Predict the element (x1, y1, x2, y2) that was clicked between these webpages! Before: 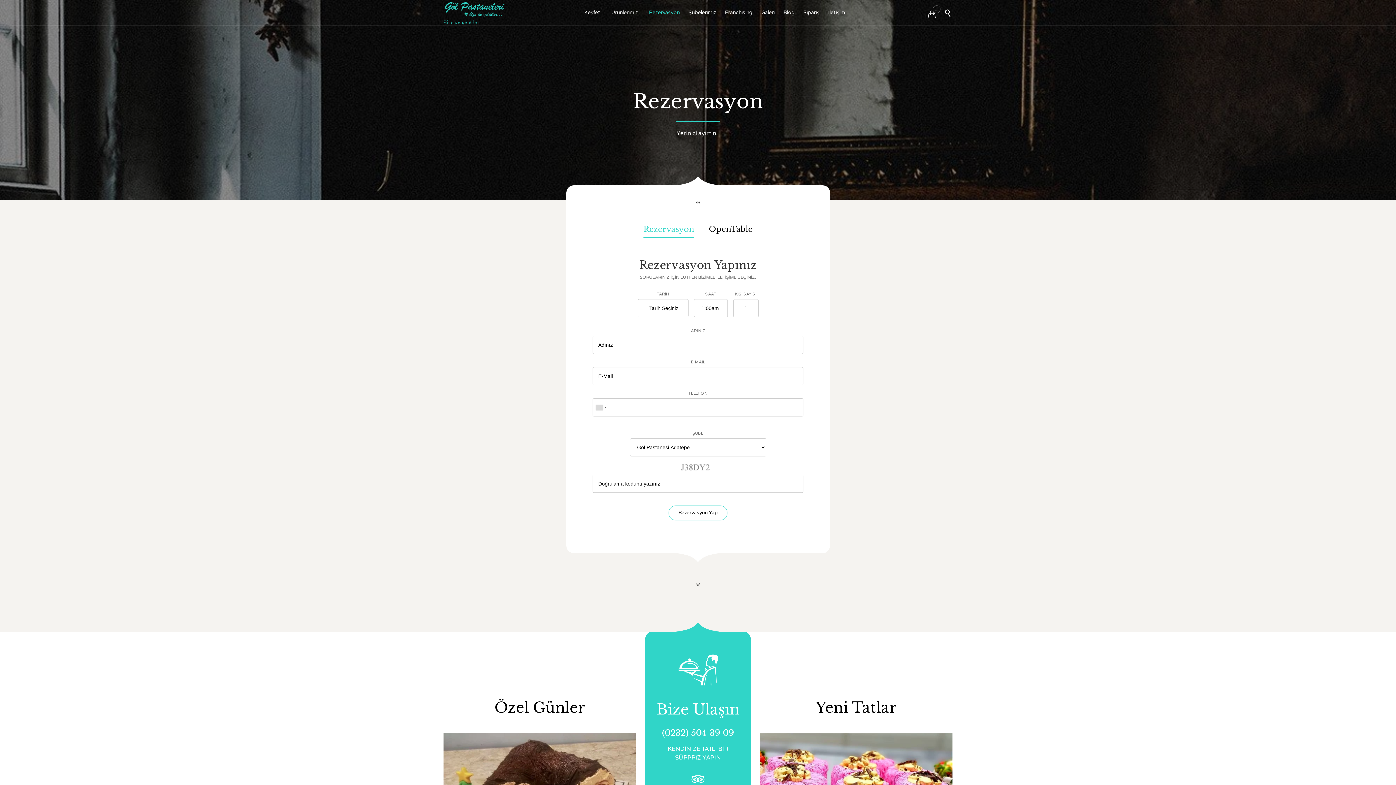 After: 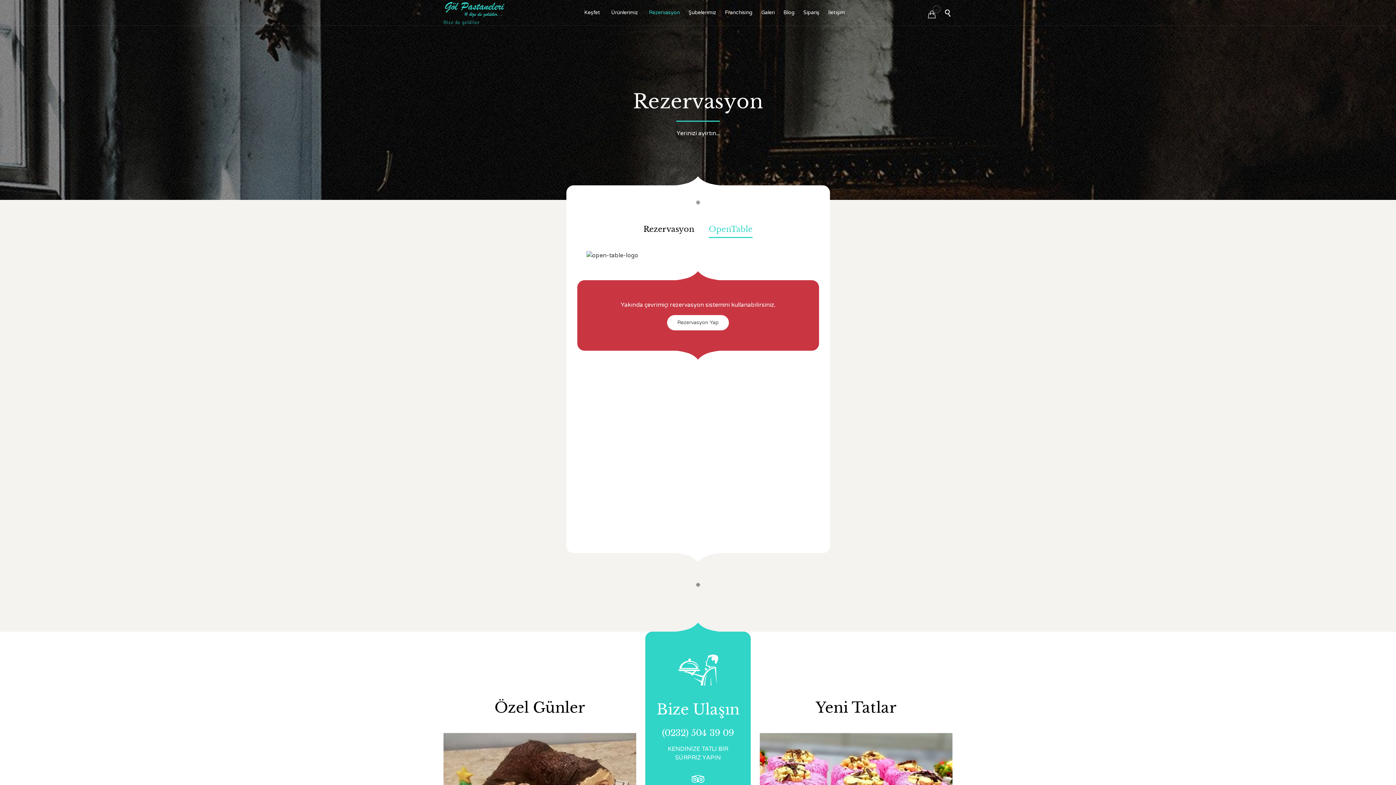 Action: bbox: (701, 218, 760, 241) label: OpenTable